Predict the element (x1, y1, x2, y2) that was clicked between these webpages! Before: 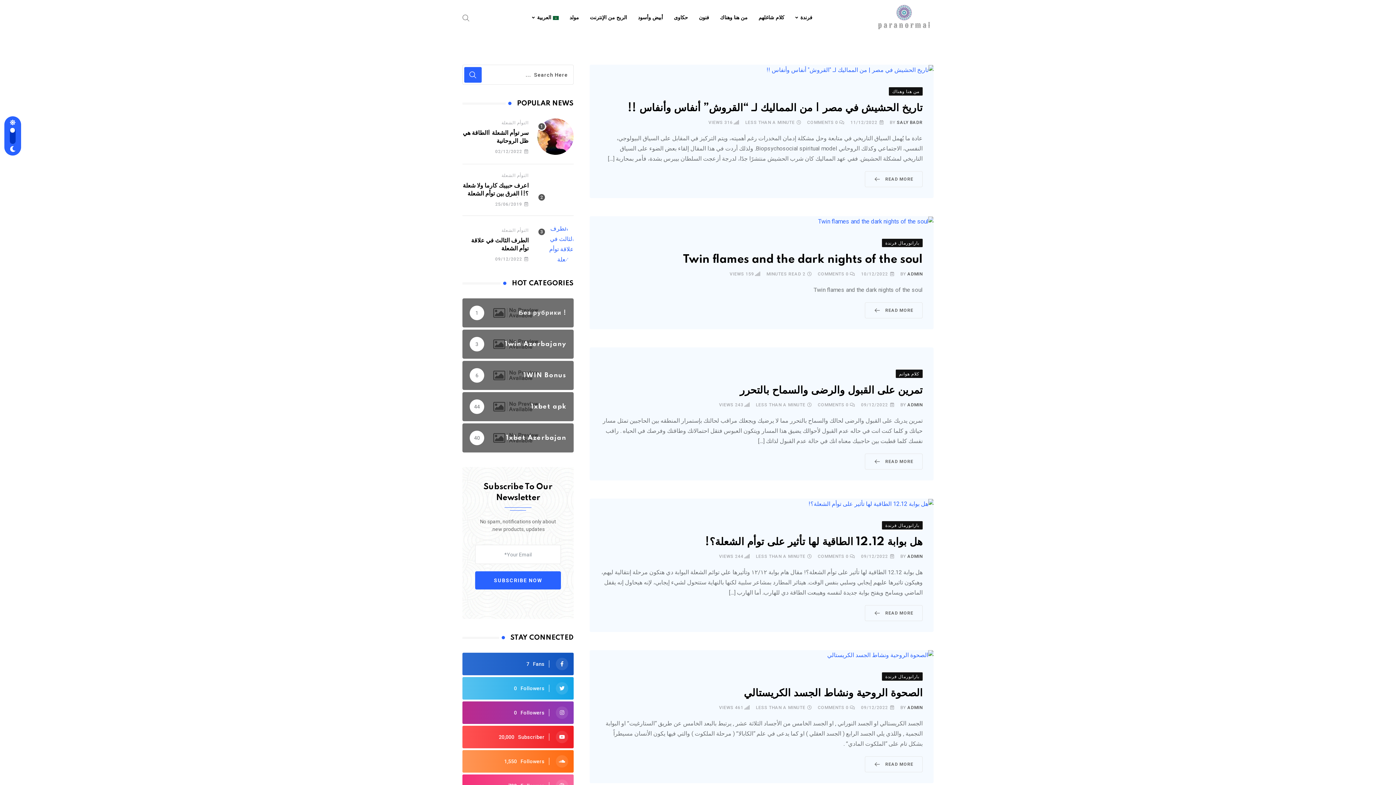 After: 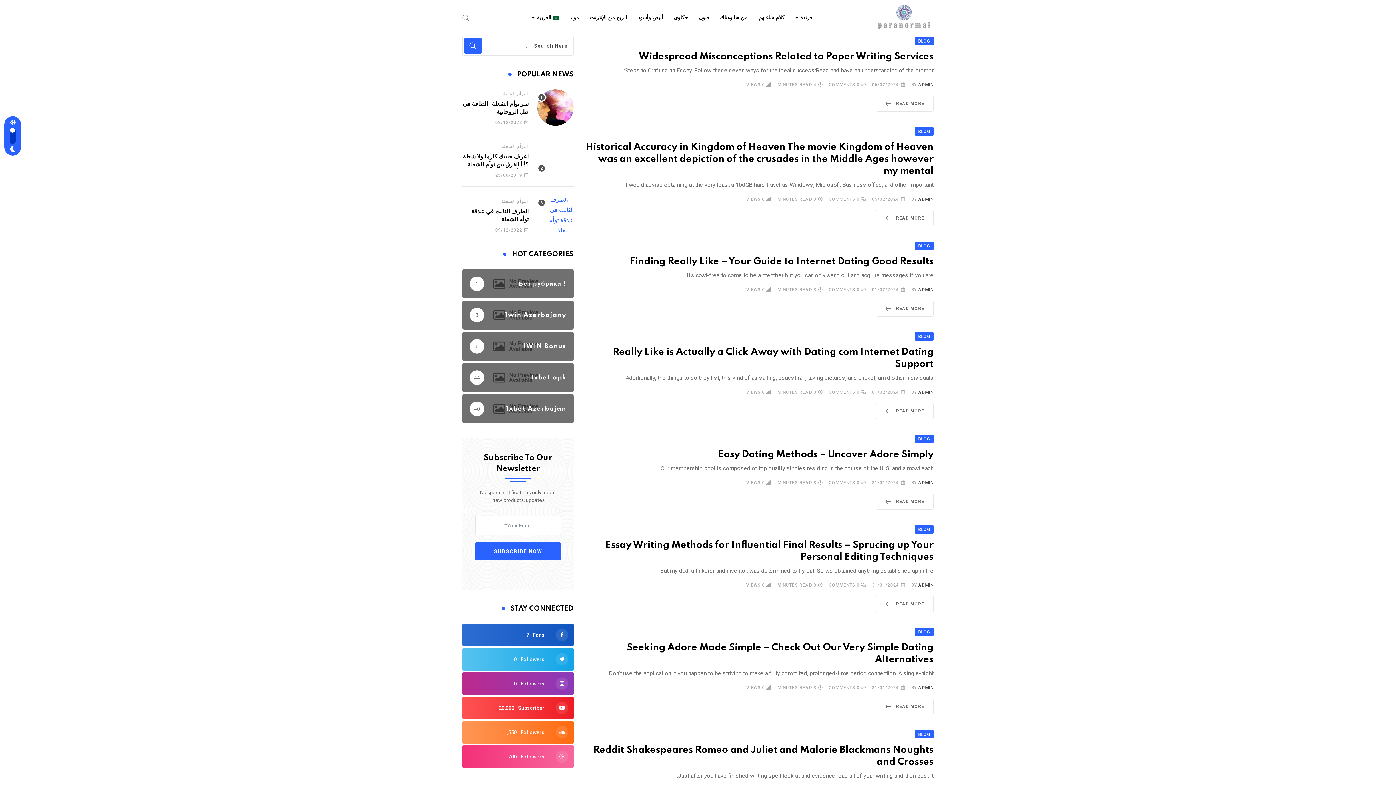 Action: bbox: (907, 554, 922, 559) label: ADMIN